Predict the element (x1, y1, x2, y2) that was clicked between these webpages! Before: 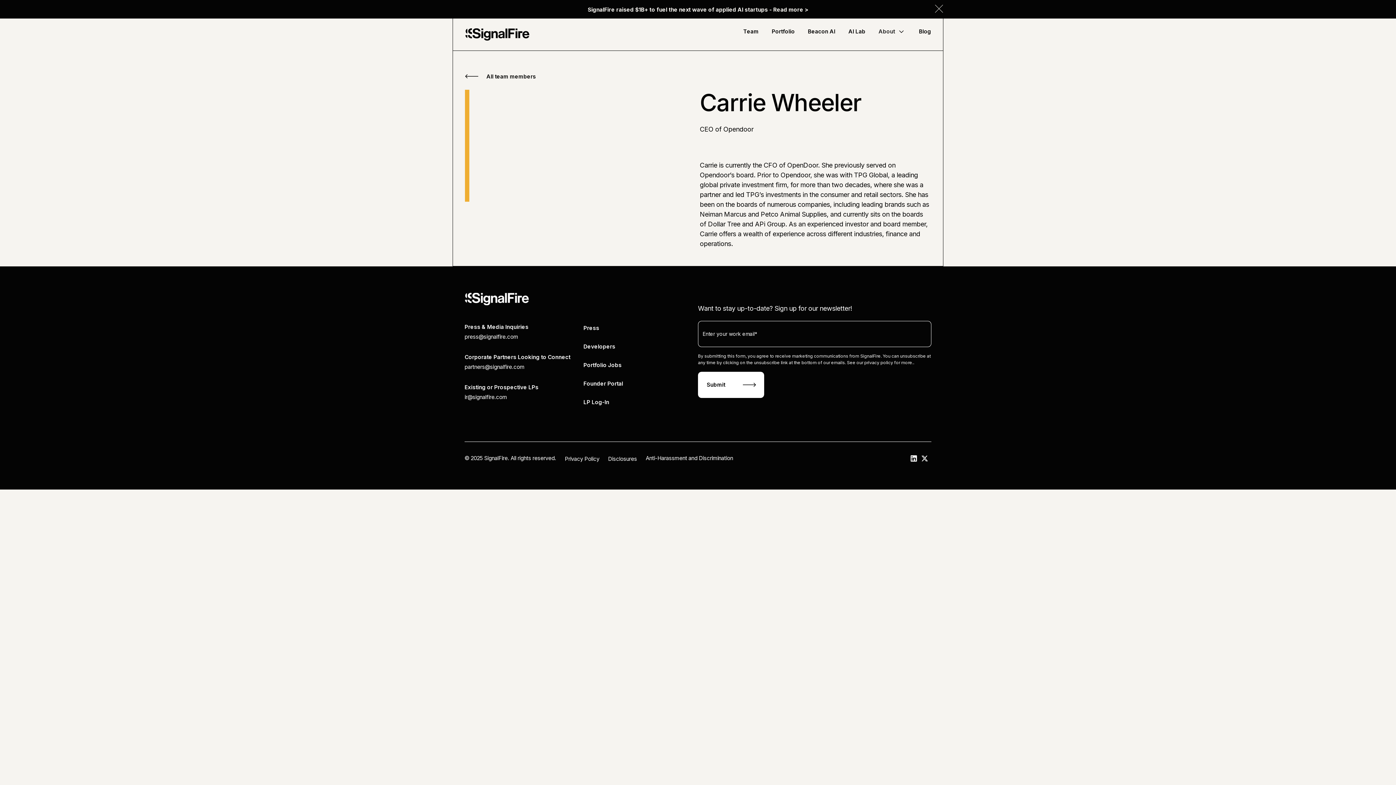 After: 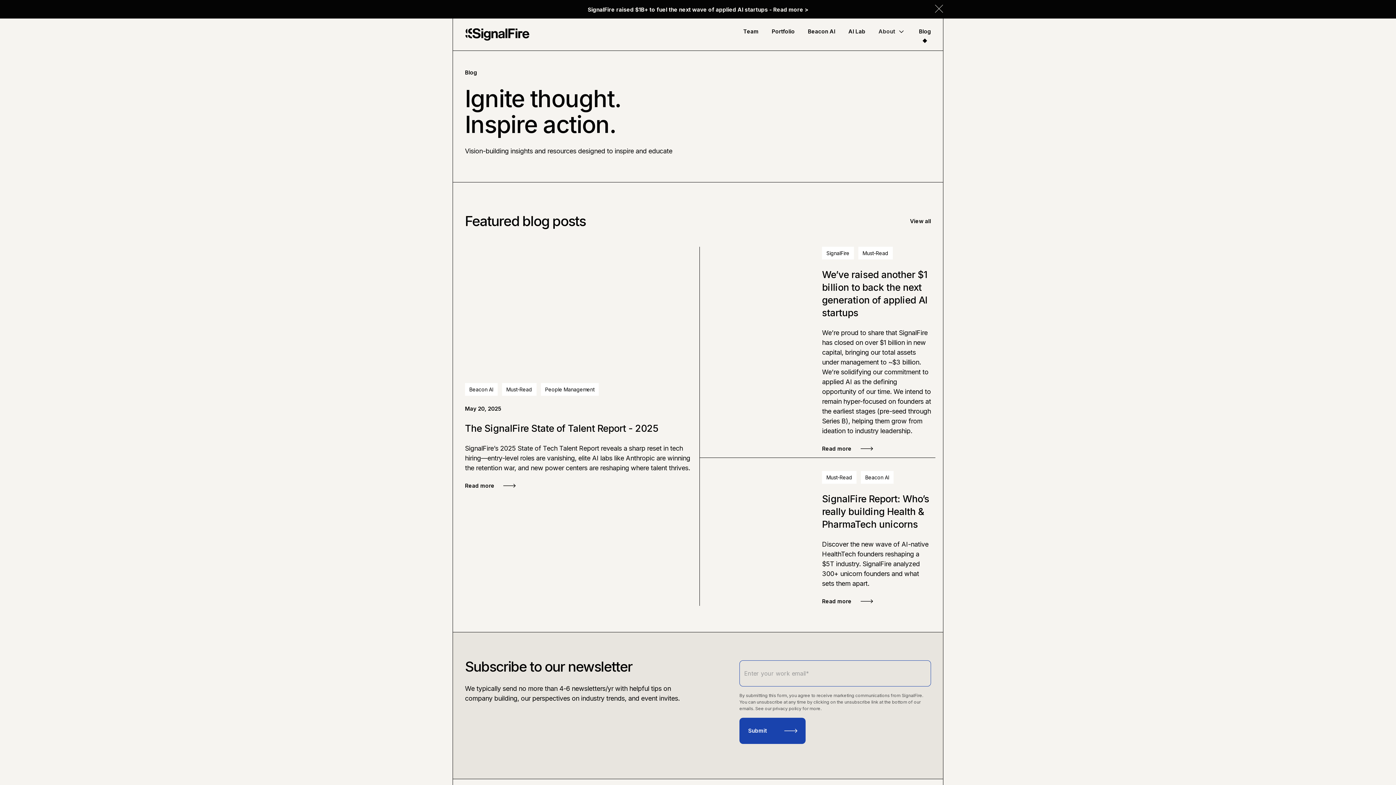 Action: label: Blog bbox: (919, 18, 931, 50)